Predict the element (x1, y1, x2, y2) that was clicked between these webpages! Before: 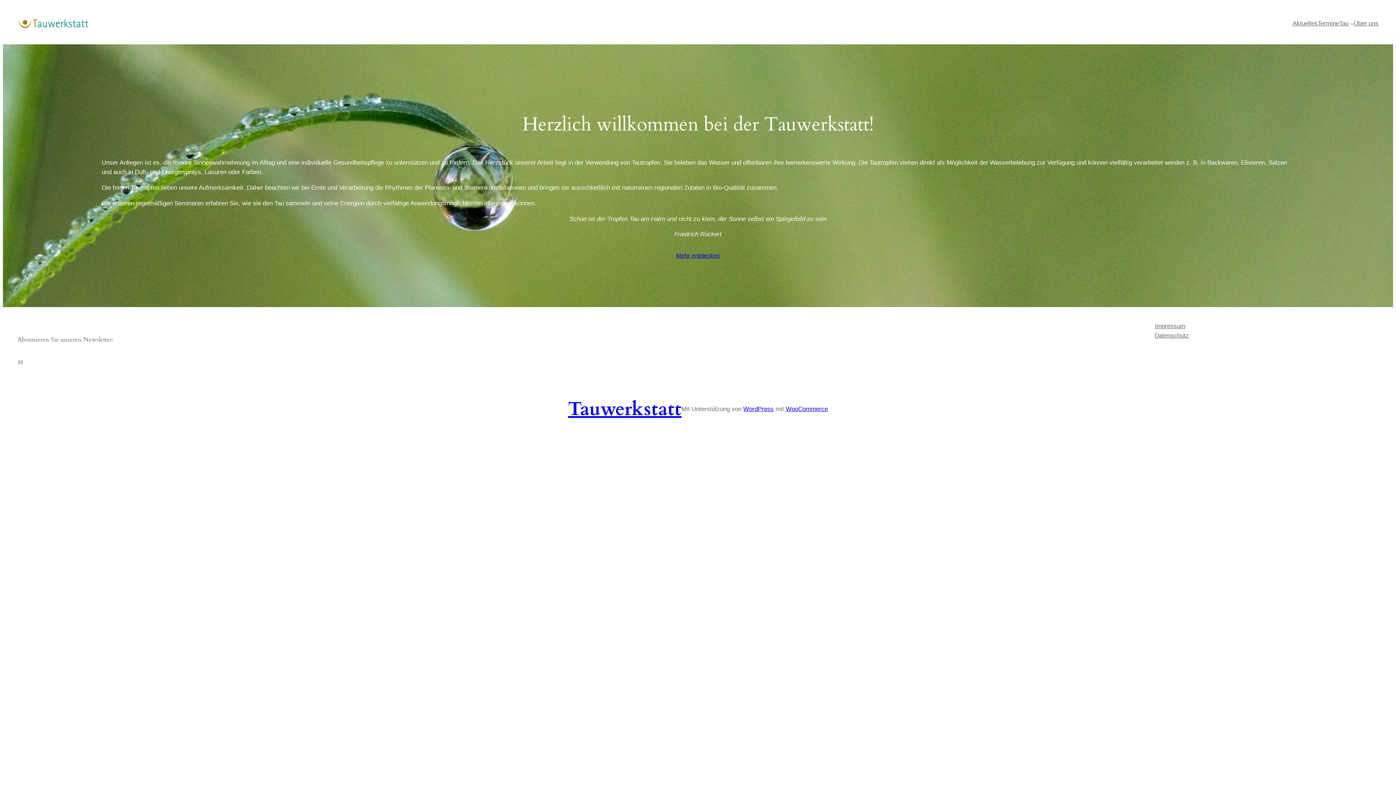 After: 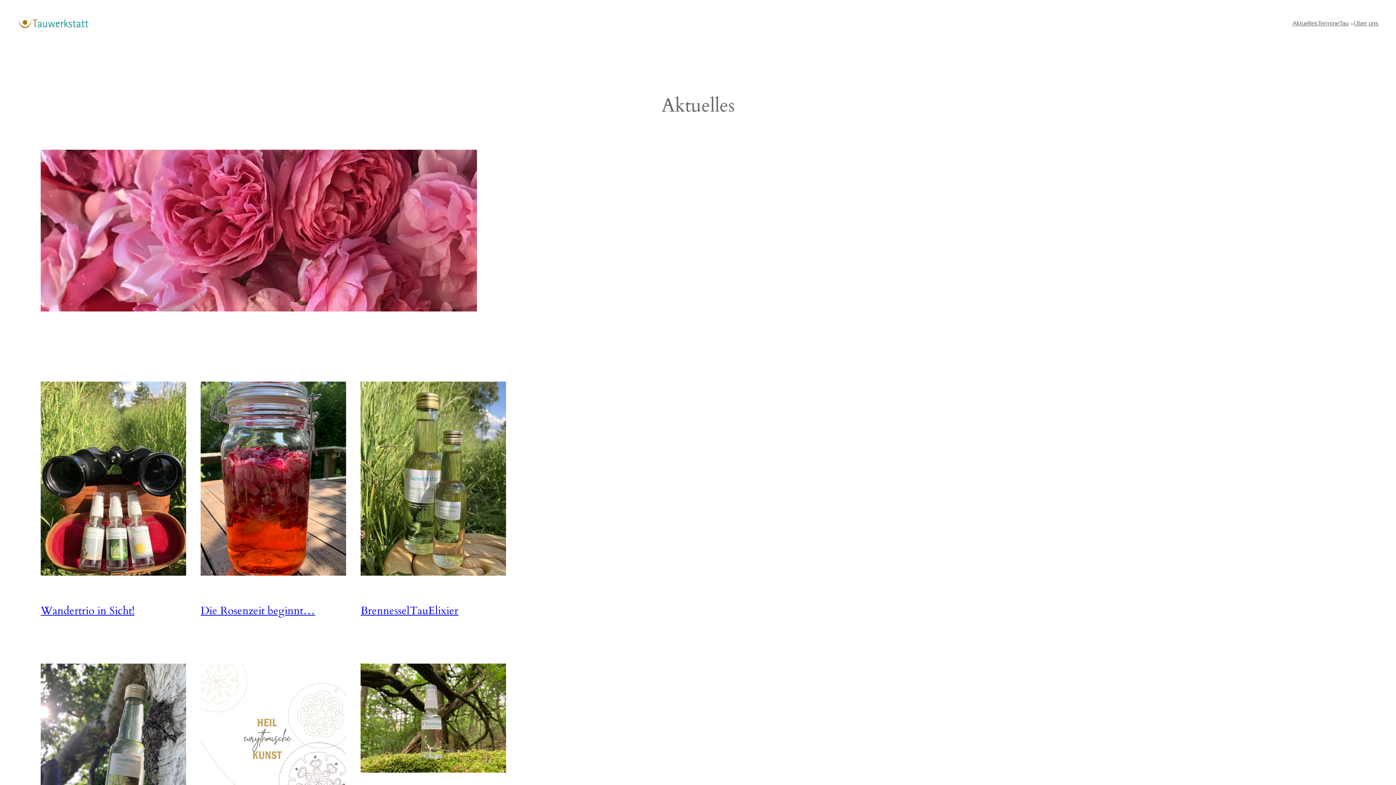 Action: bbox: (1292, 18, 1318, 28) label: Aktuelles